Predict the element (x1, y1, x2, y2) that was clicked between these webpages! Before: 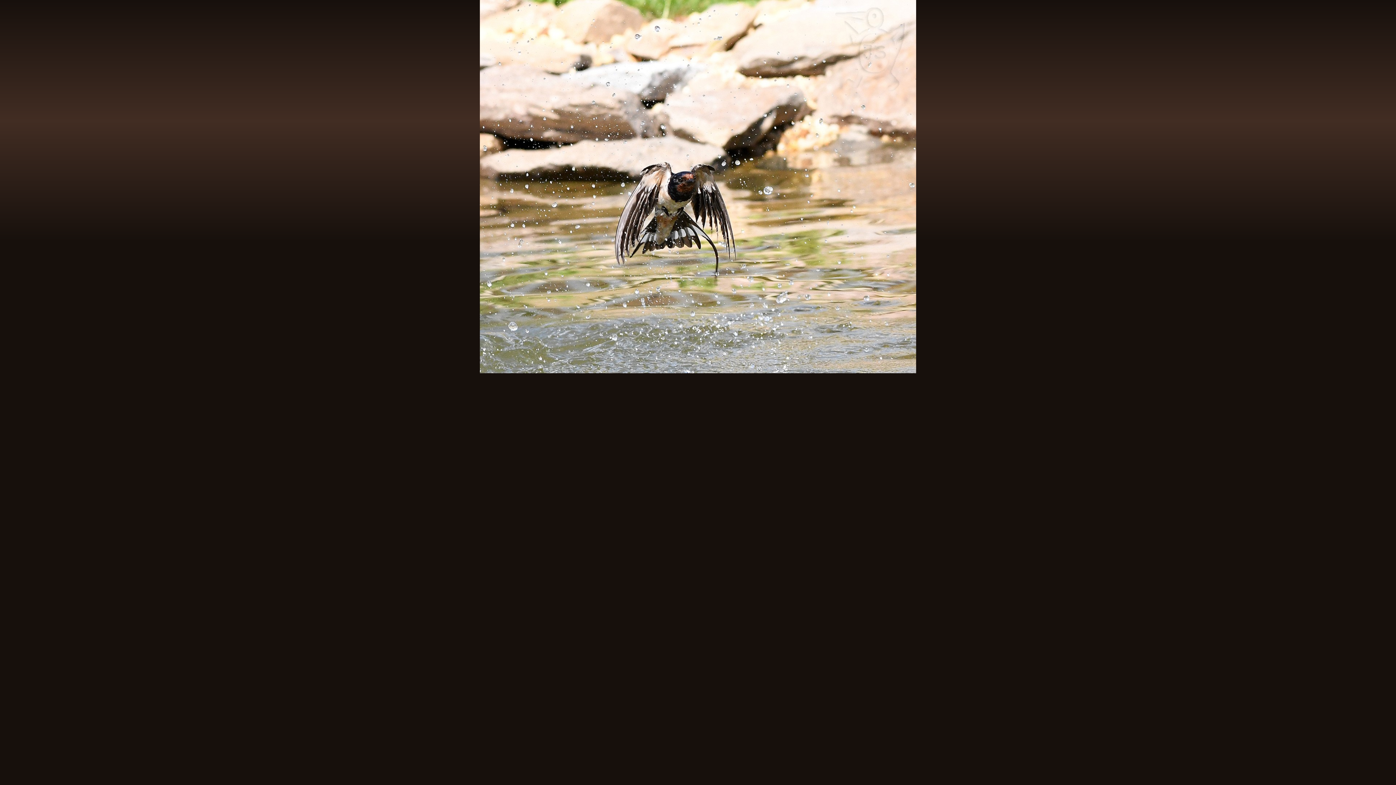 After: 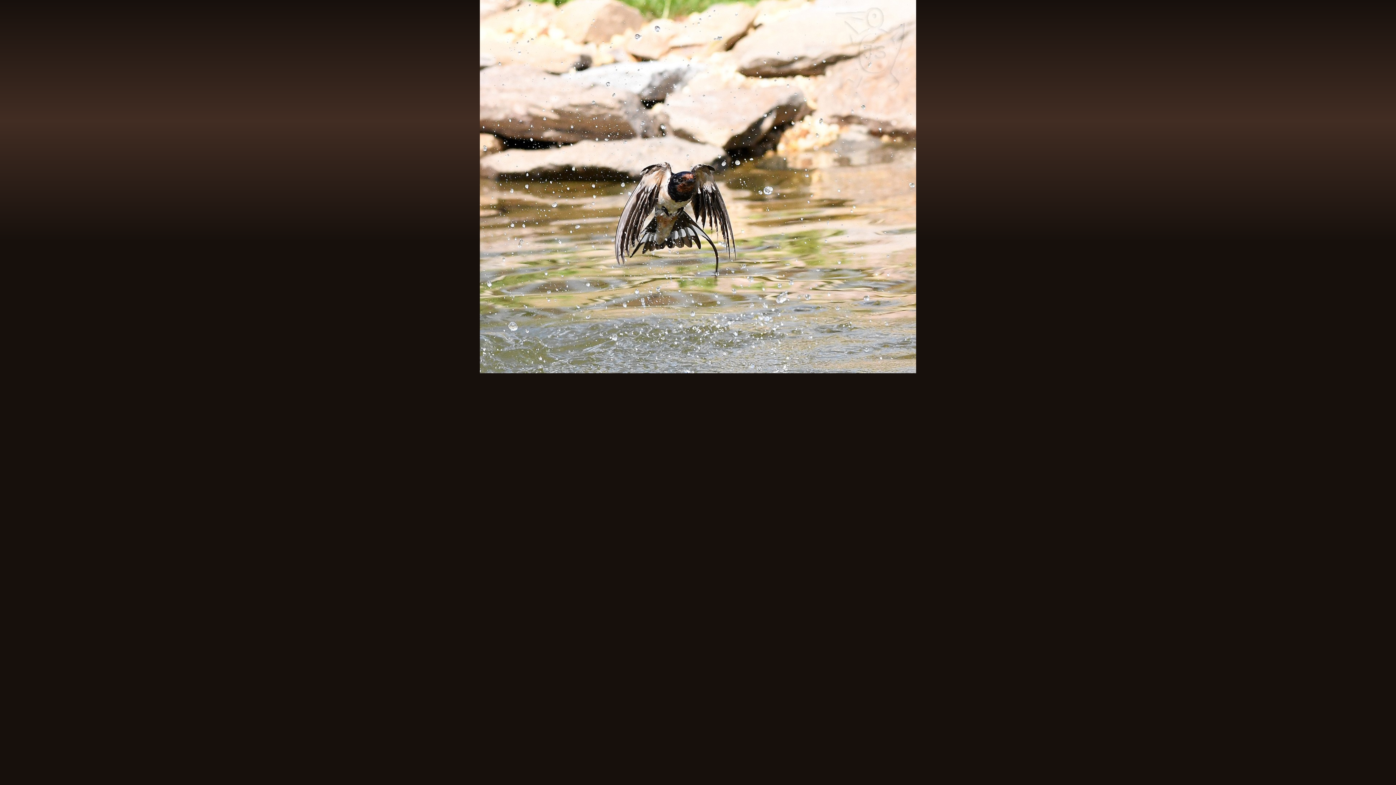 Action: bbox: (480, 369, 916, 374)